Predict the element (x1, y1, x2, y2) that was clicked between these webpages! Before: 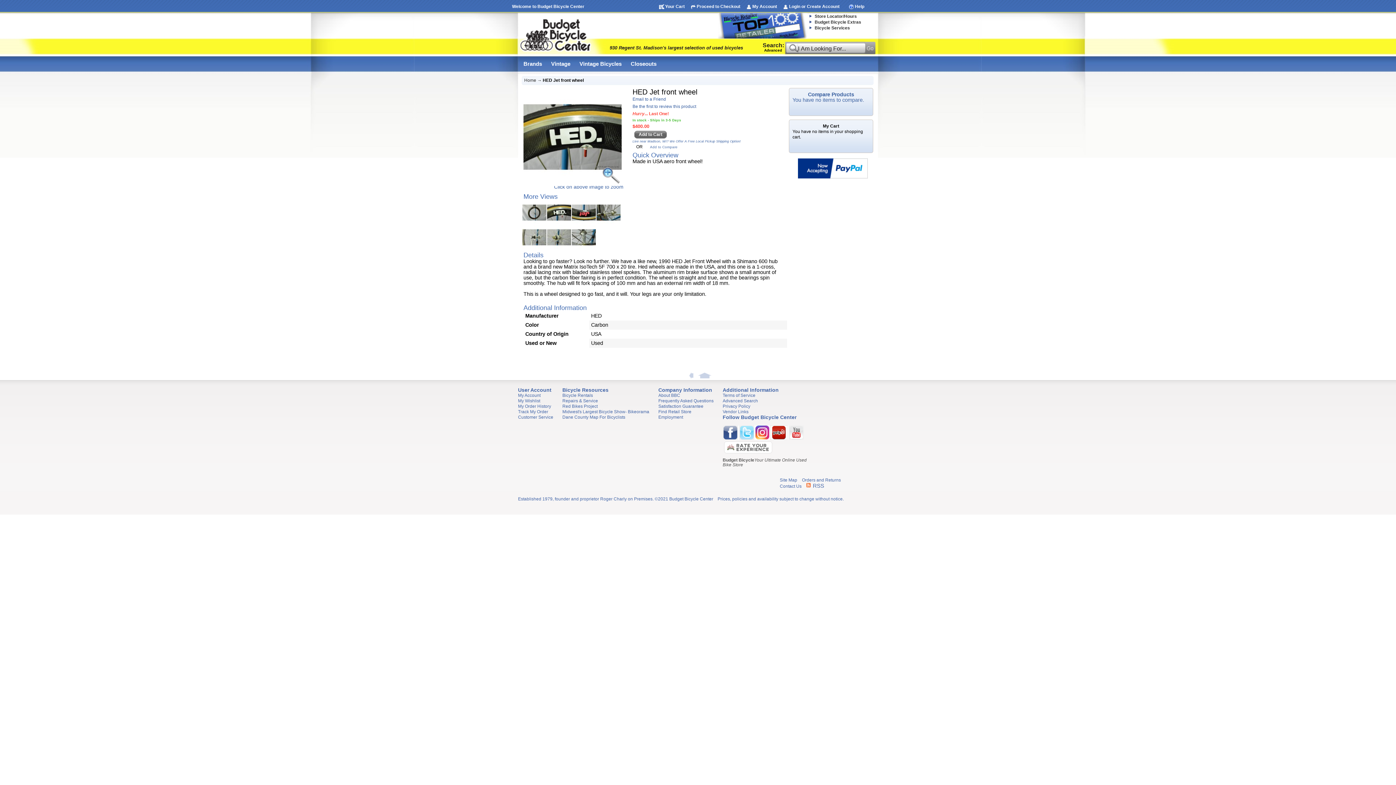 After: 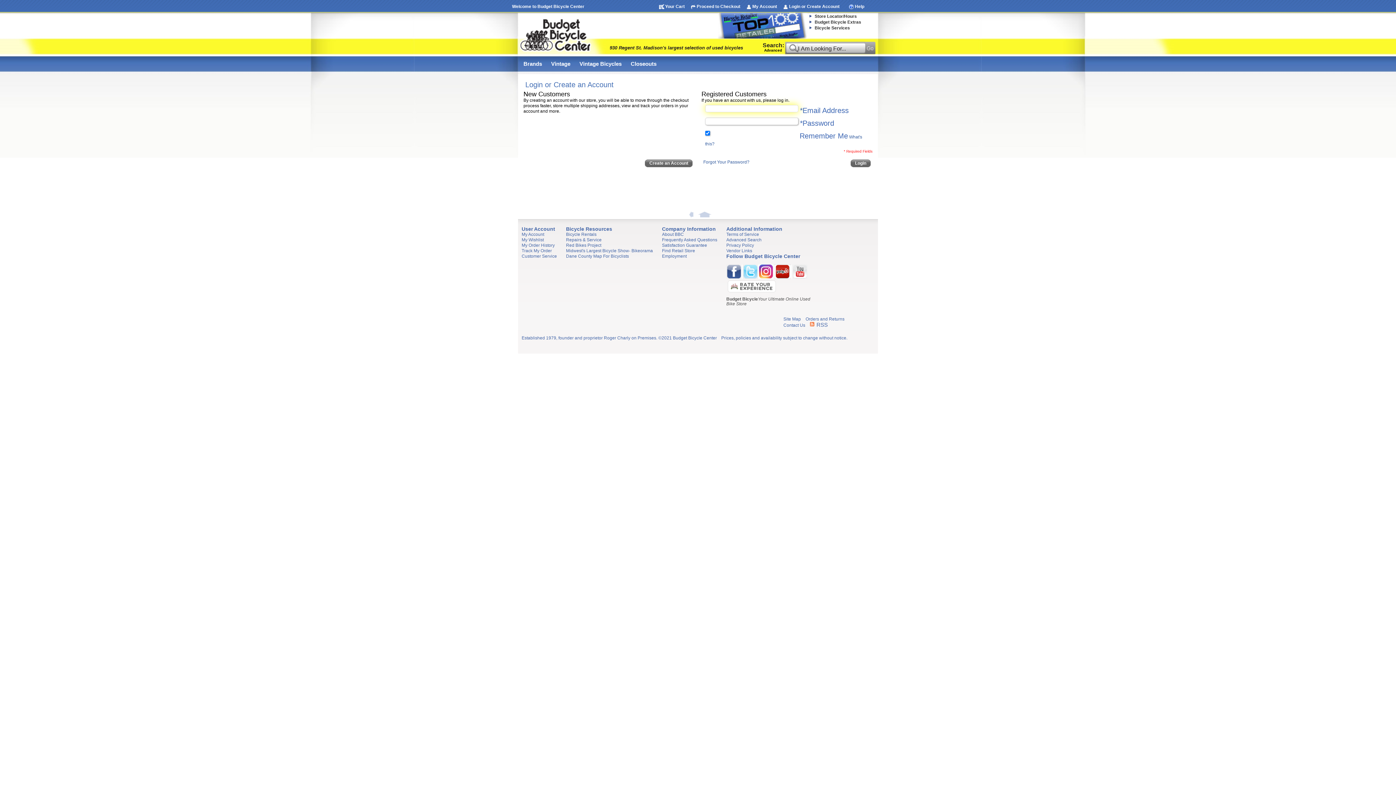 Action: bbox: (518, 393, 540, 398) label: My Account